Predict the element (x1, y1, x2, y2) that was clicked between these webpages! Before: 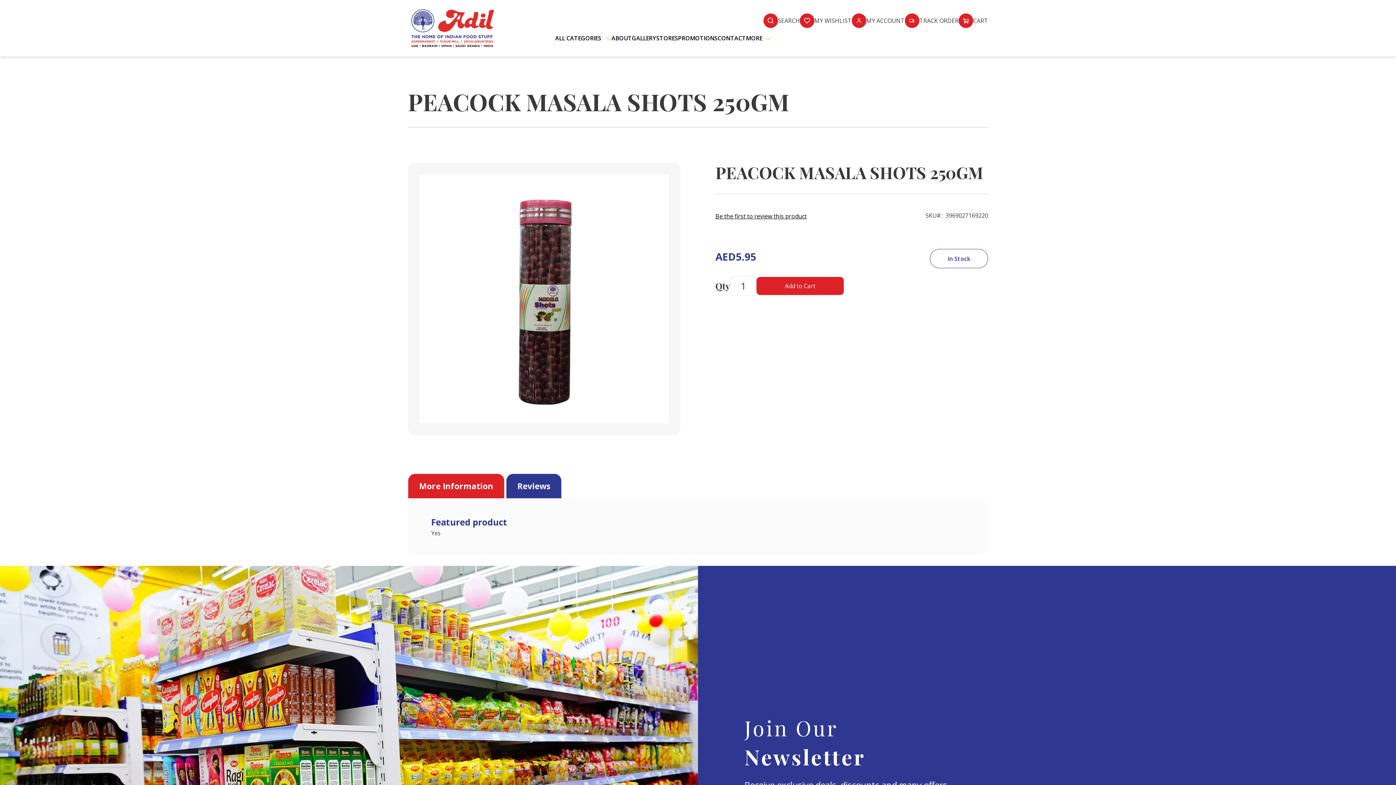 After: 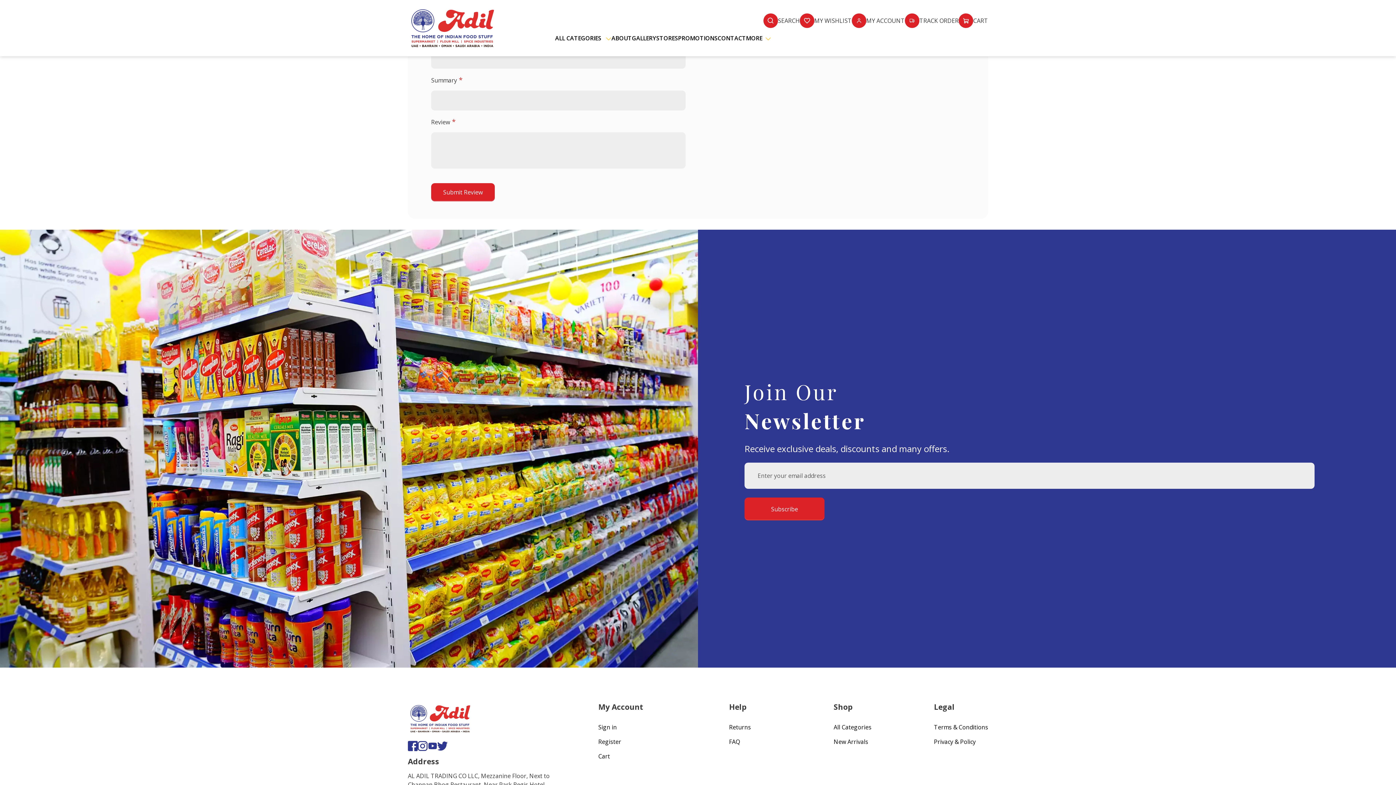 Action: label: Be the first to review this product bbox: (715, 212, 806, 220)